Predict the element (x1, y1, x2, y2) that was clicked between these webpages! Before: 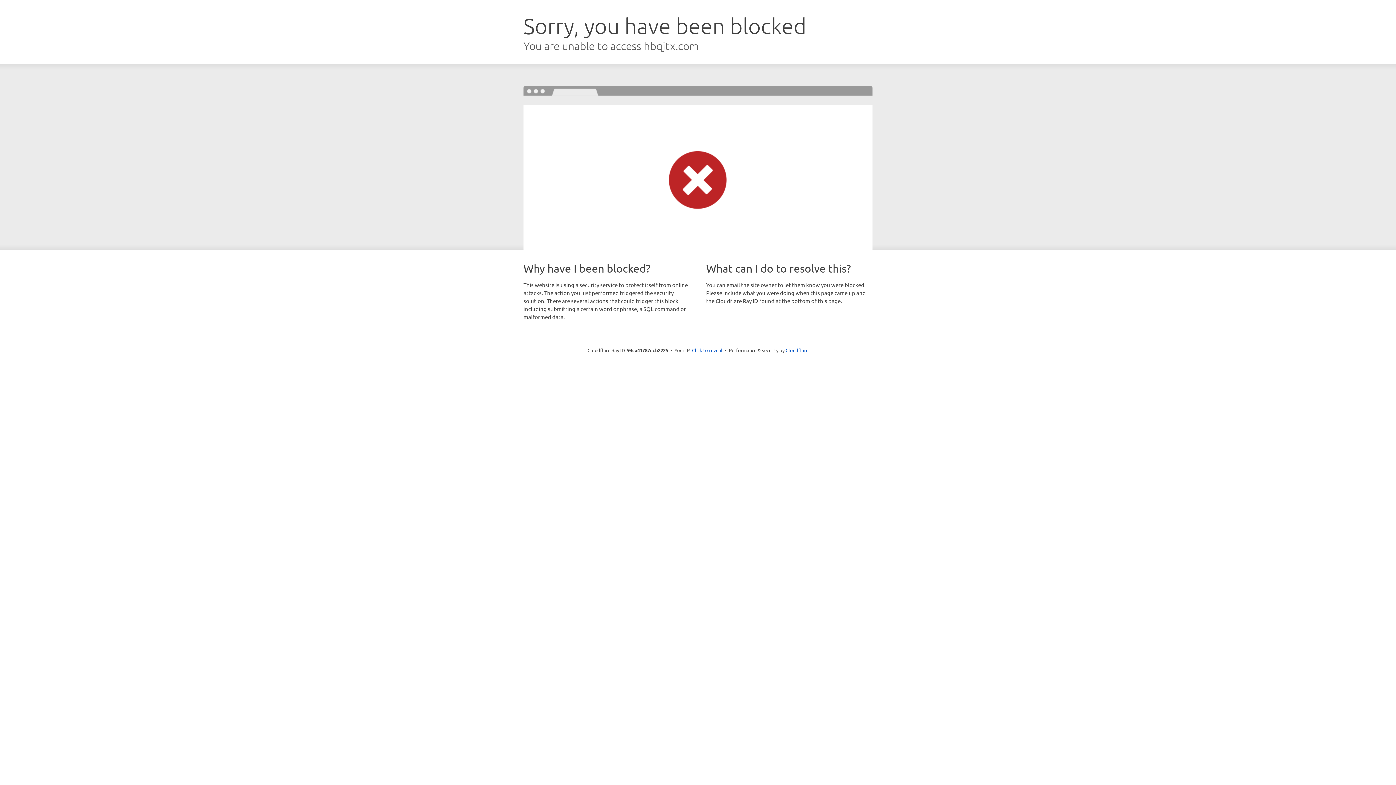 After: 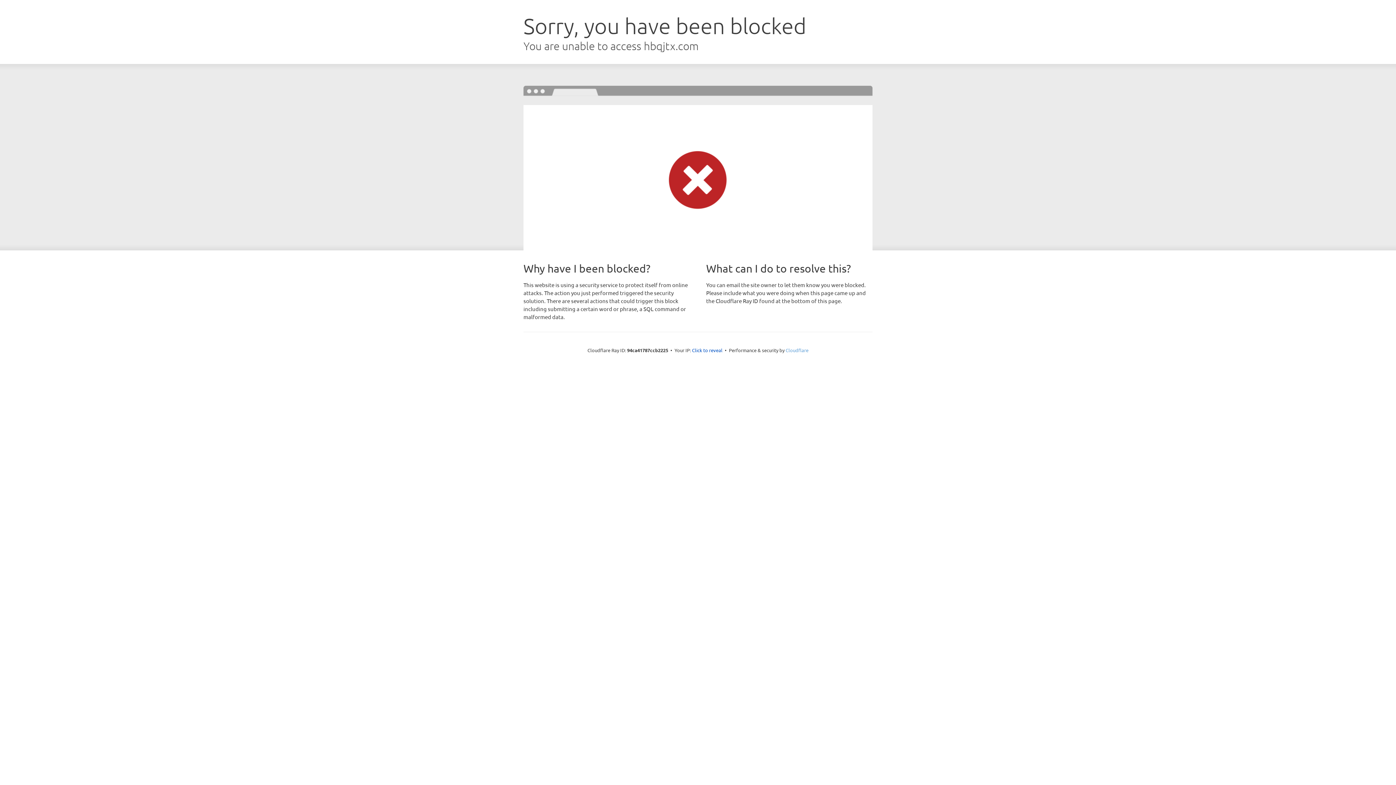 Action: bbox: (785, 347, 808, 353) label: Cloudflare